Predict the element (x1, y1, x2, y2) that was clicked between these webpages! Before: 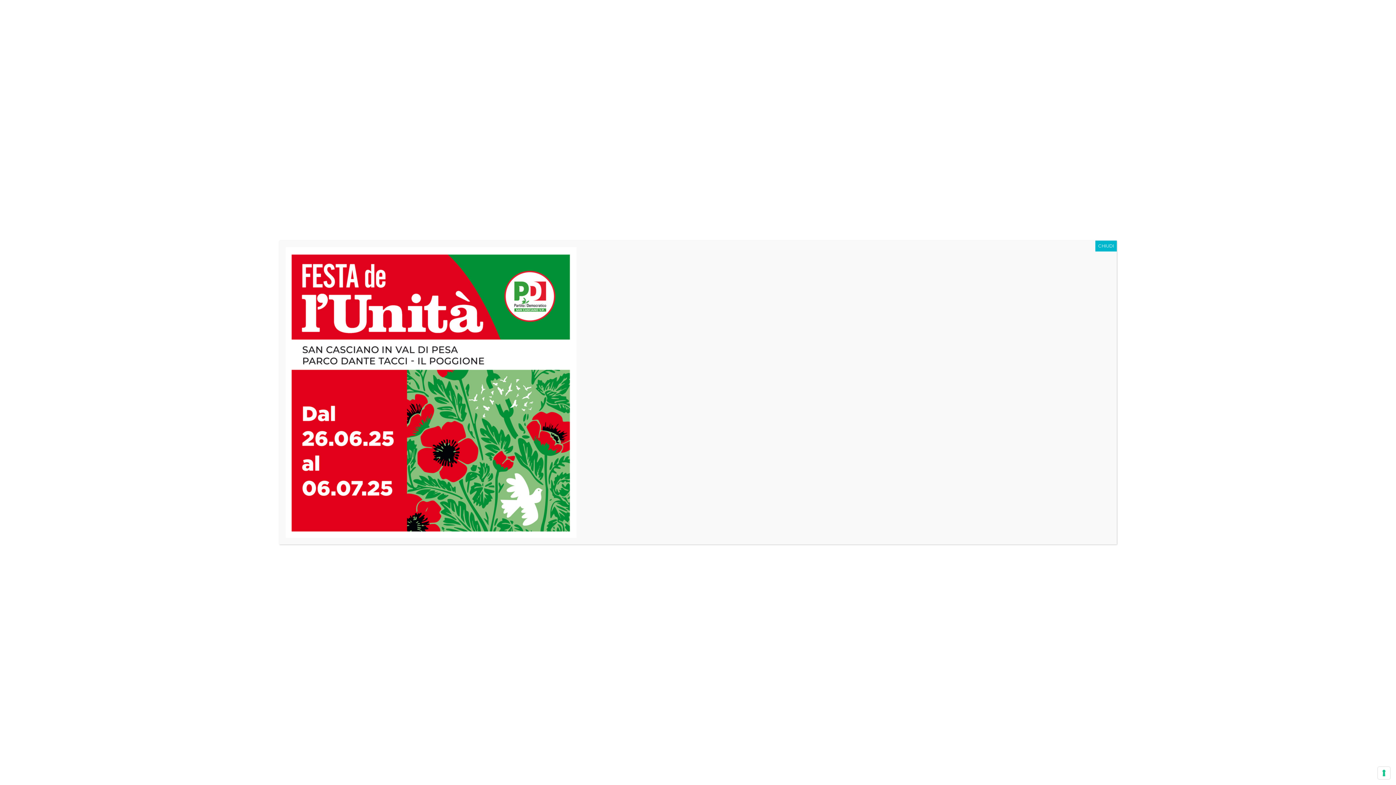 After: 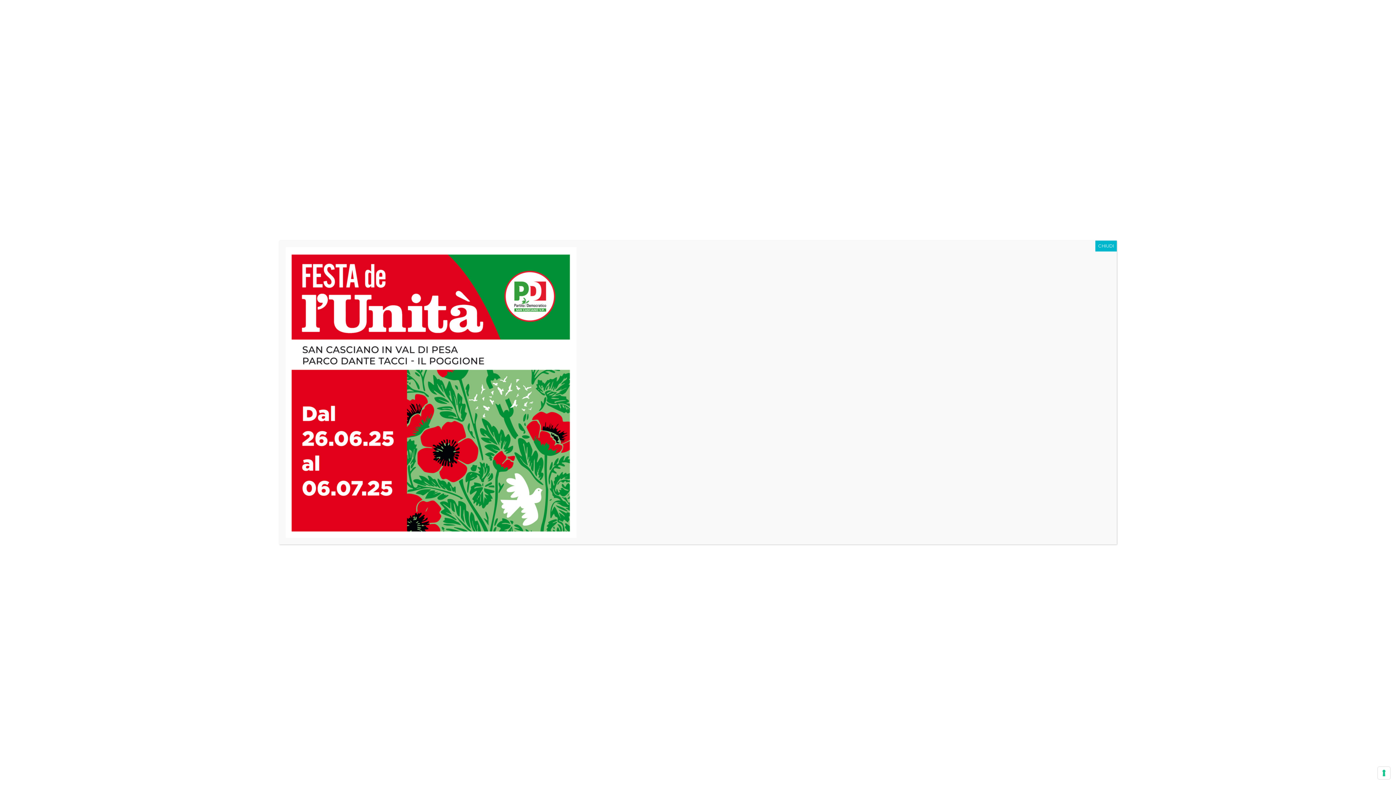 Action: bbox: (285, 388, 576, 395)